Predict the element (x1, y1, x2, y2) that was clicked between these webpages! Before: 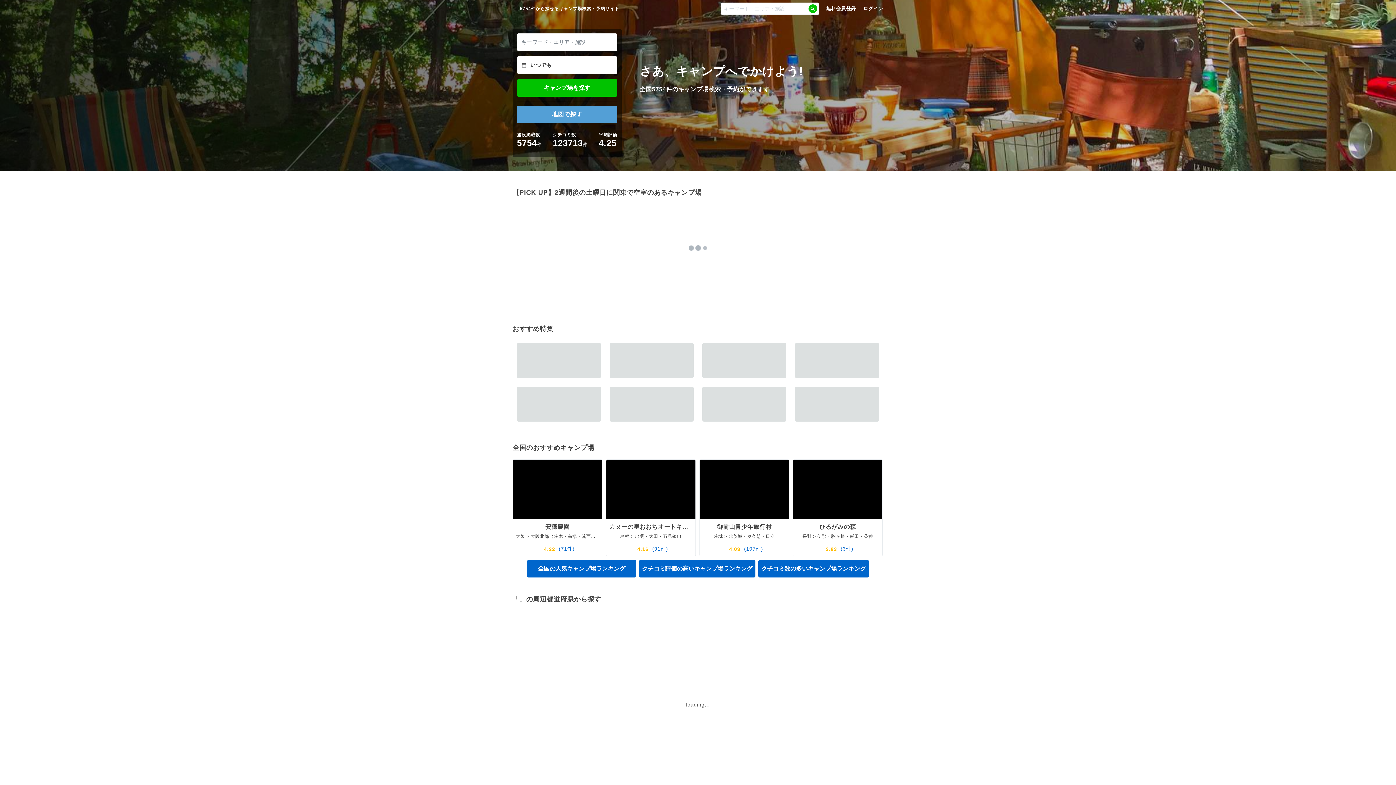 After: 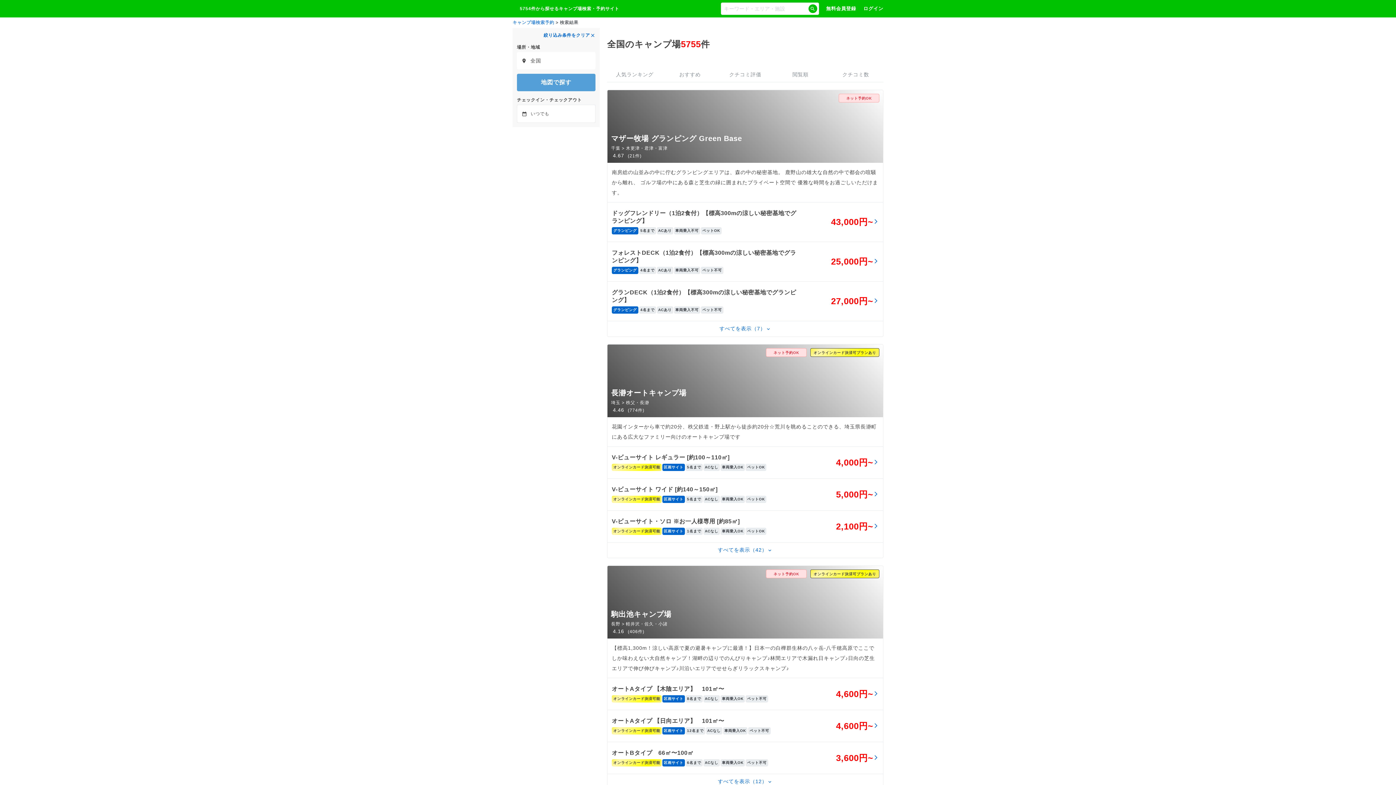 Action: bbox: (527, 560, 636, 577) label: 全国の人気キャンプ場ランキング